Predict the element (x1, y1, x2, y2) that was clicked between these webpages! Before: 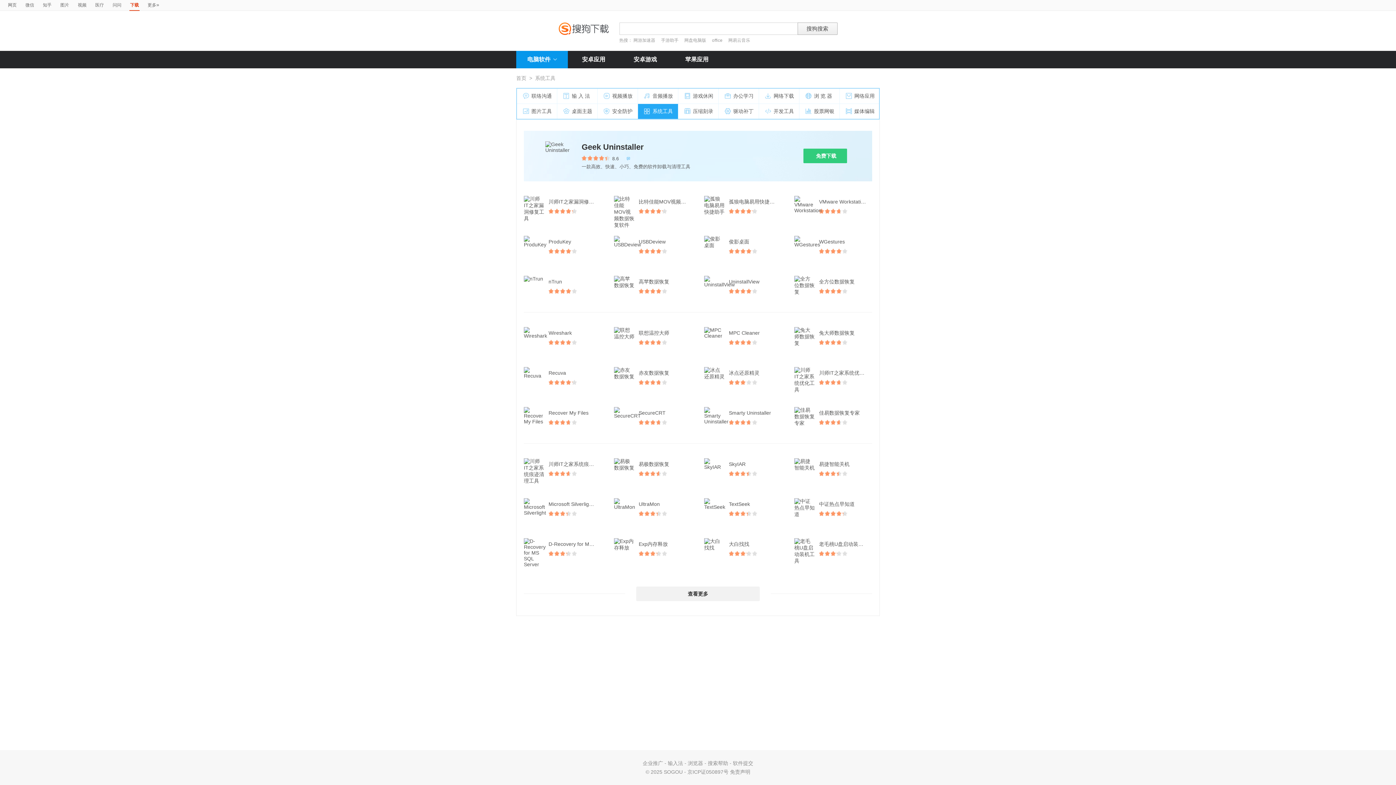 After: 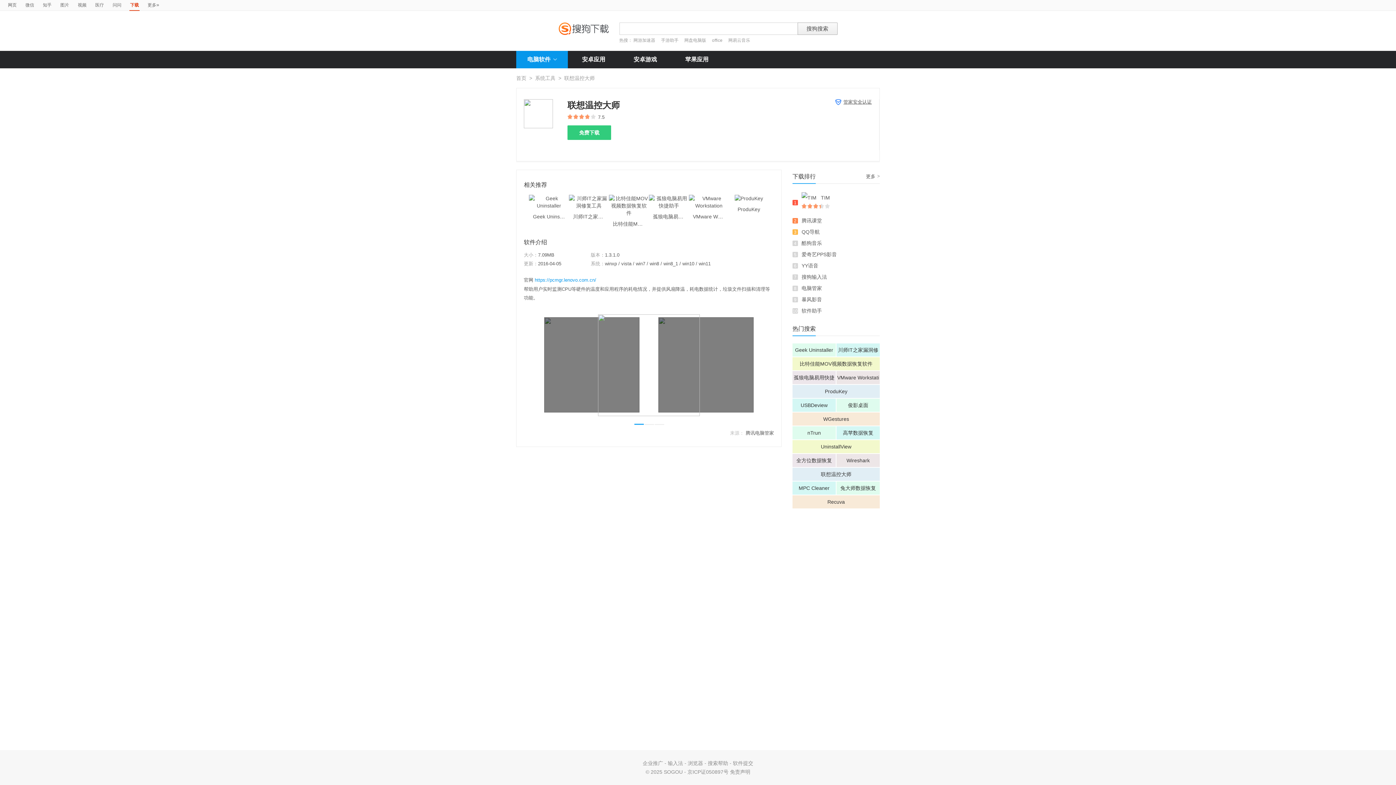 Action: label: 联想温控大师 bbox: (638, 327, 676, 338)